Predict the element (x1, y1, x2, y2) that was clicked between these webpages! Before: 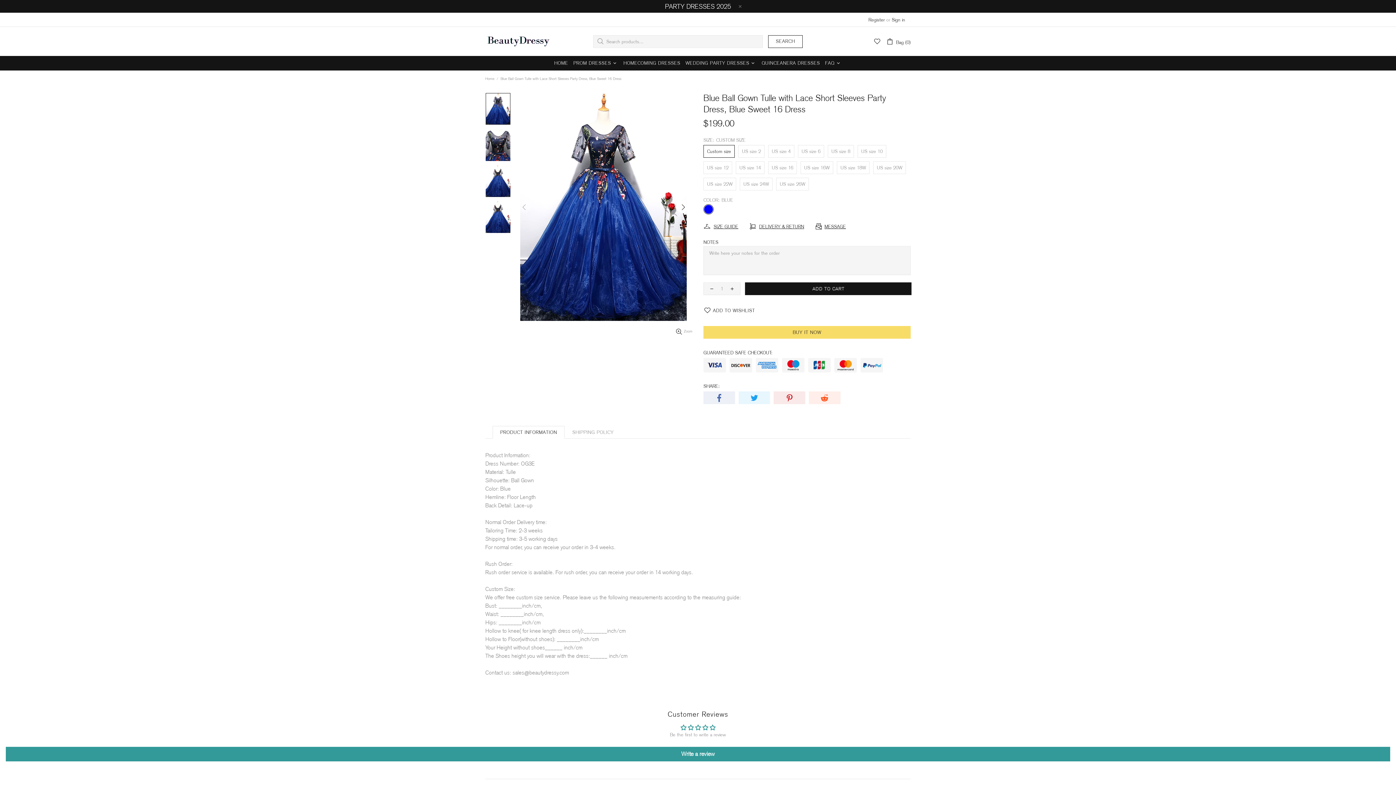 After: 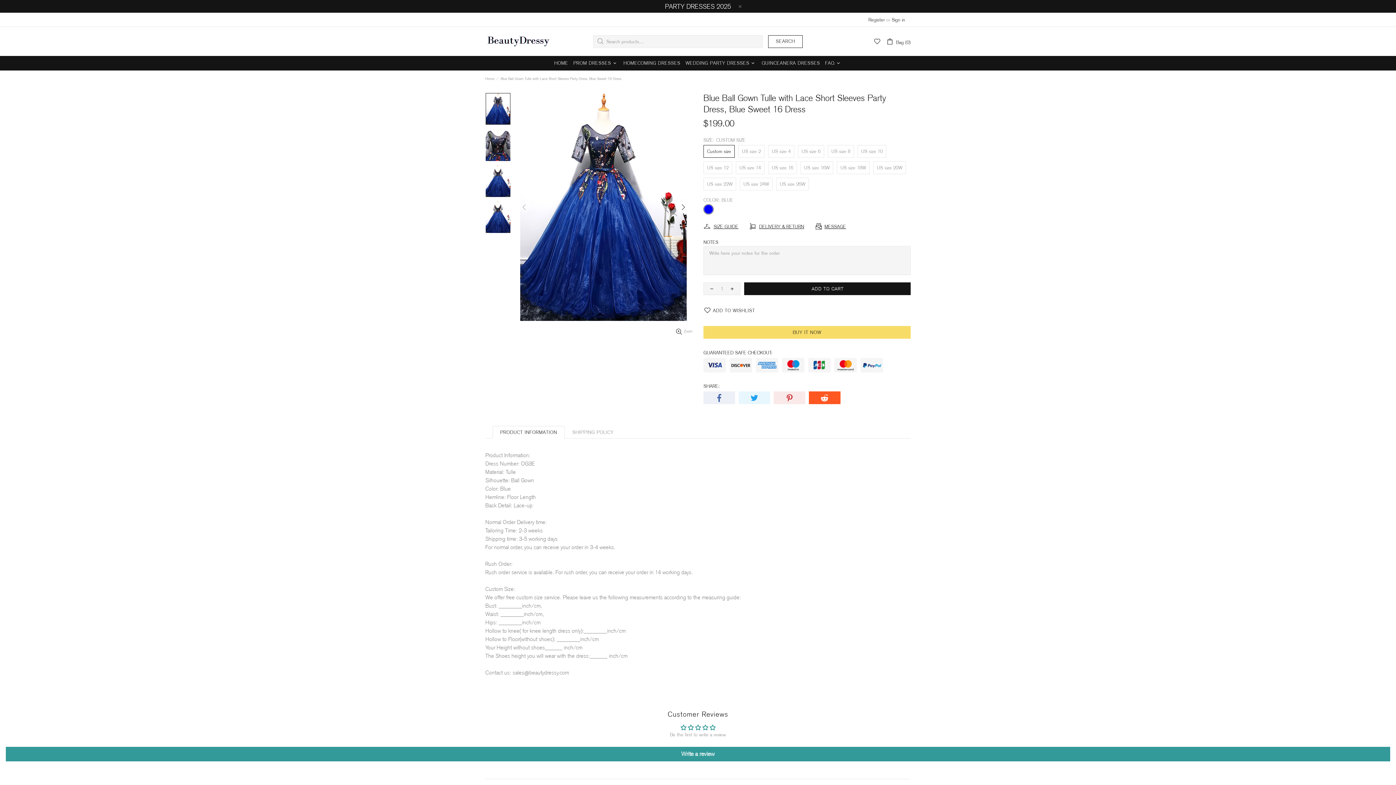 Action: bbox: (809, 391, 840, 404)